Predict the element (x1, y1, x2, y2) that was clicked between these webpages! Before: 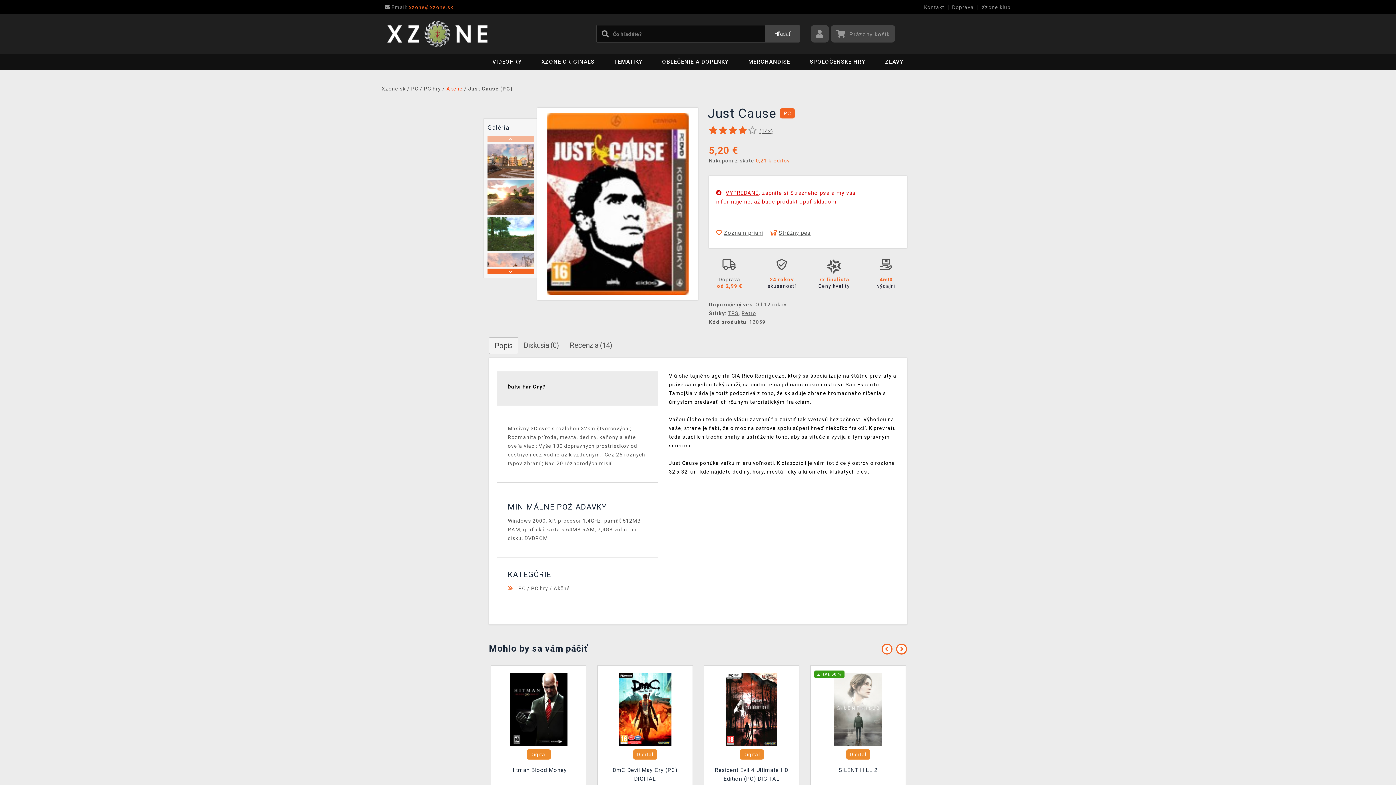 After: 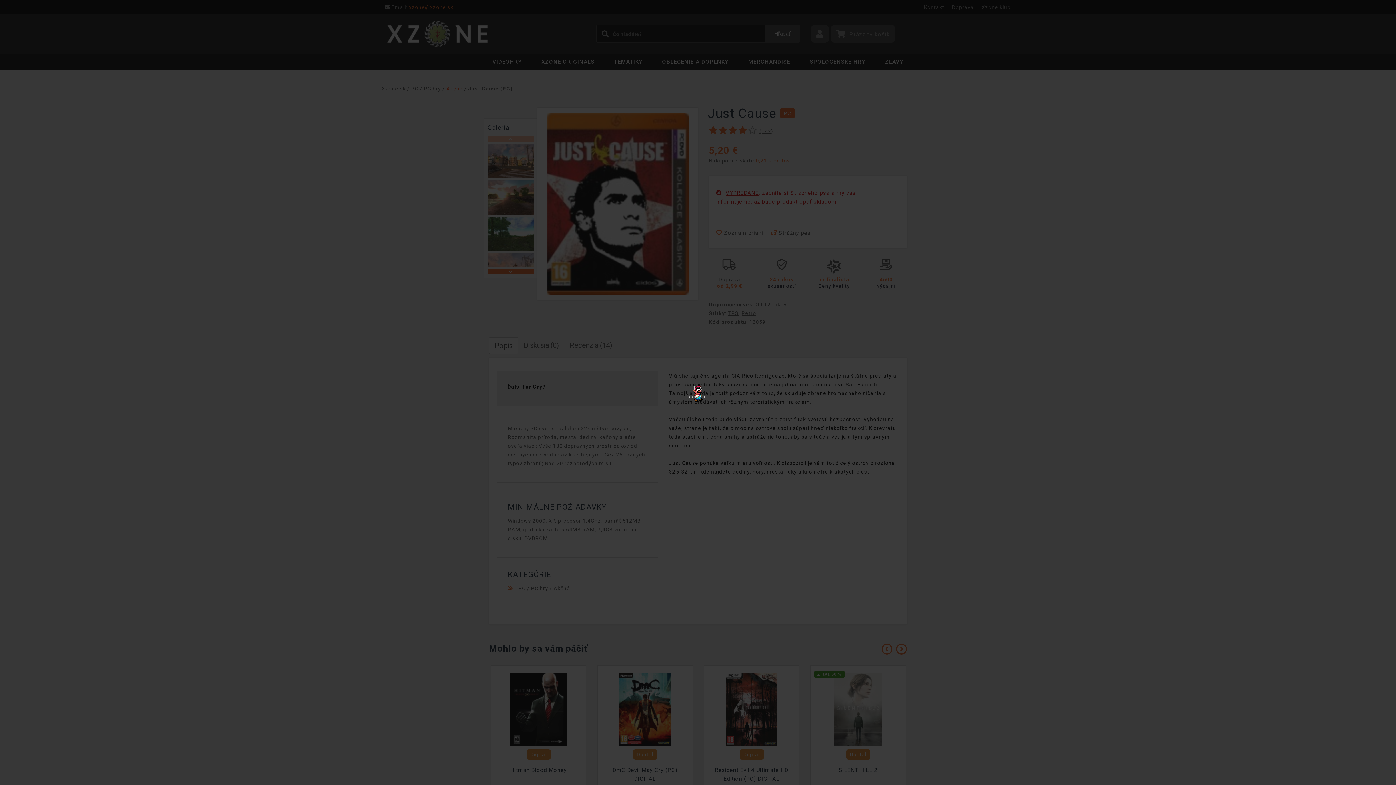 Action: label: VYPREDANÉ bbox: (725, 189, 758, 196)